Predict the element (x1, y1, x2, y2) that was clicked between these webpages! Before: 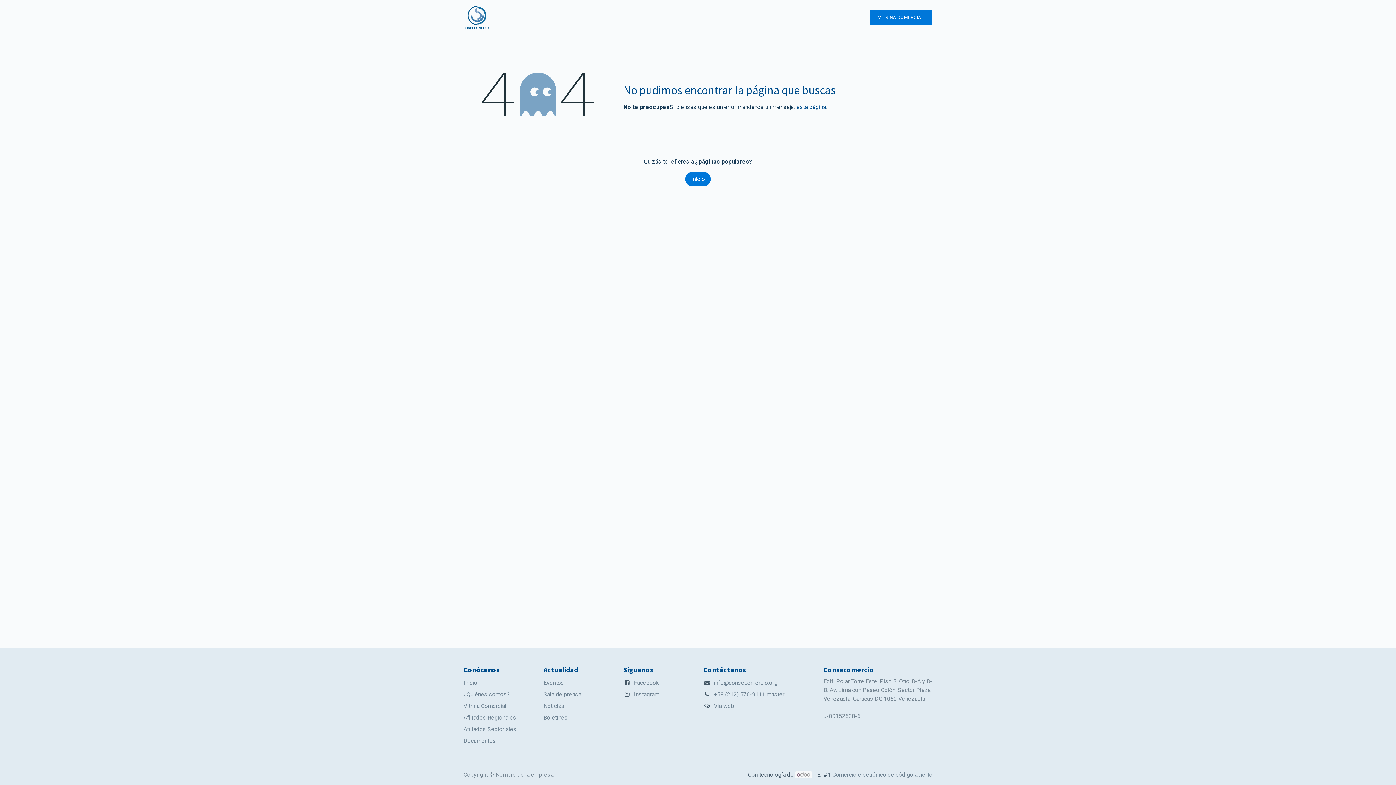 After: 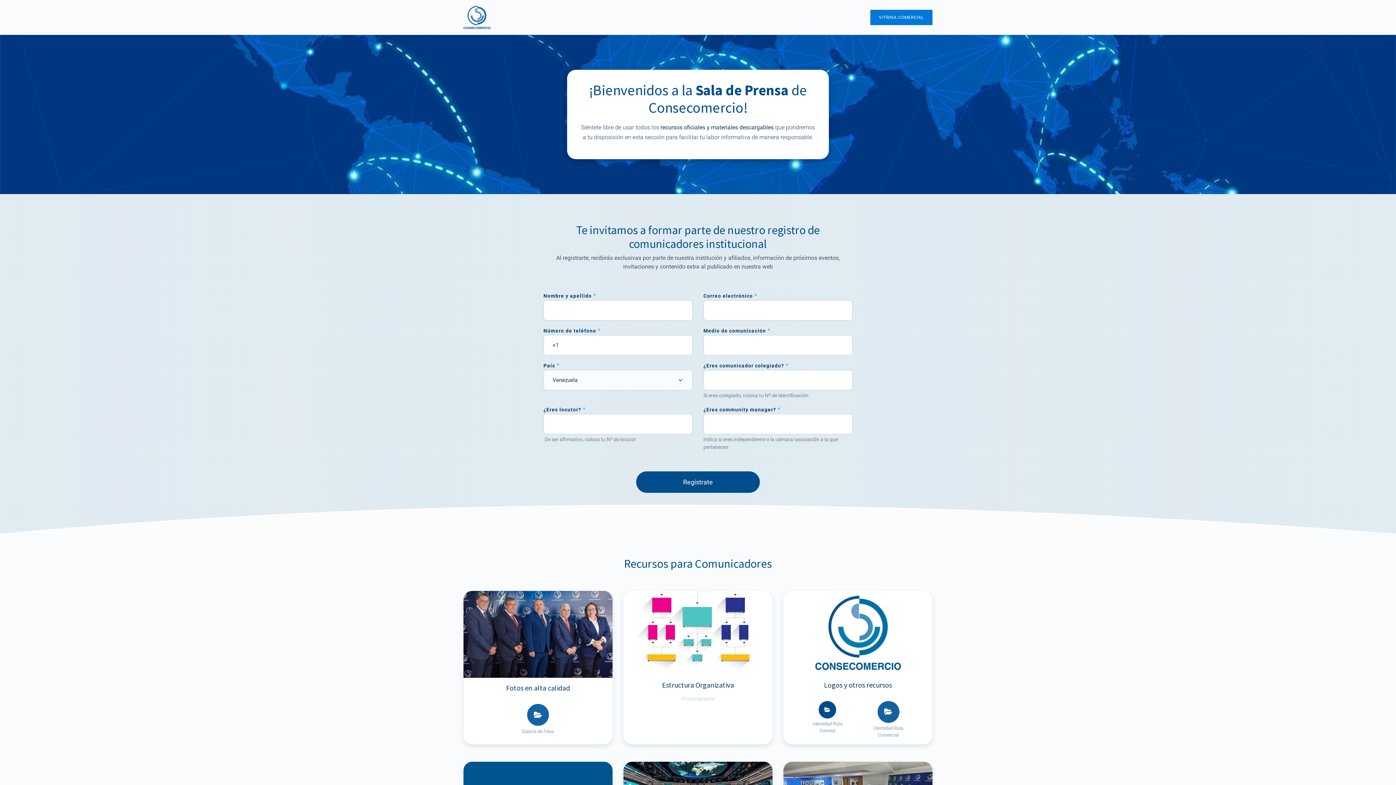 Action: label: Sala de prensa bbox: (543, 691, 581, 698)